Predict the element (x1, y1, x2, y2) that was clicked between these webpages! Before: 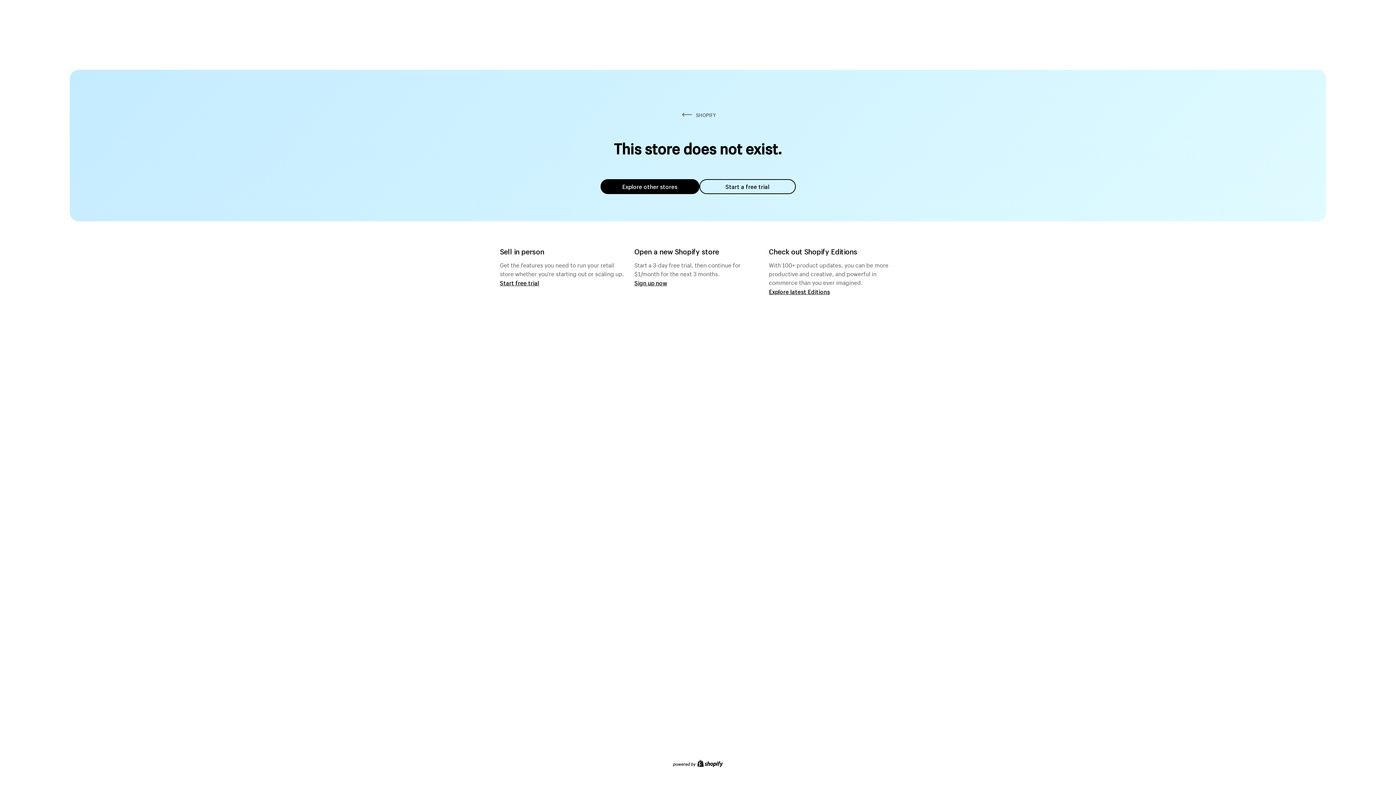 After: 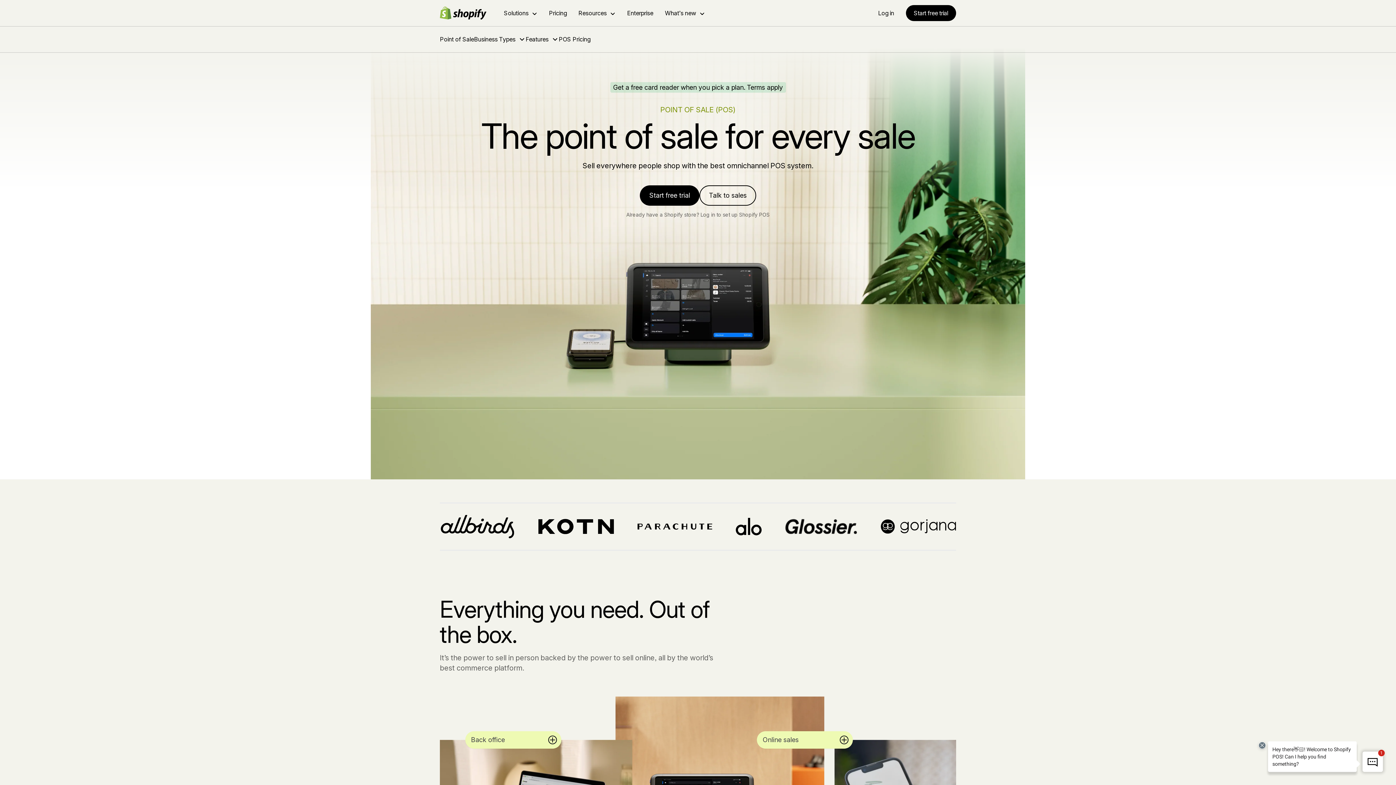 Action: label: Start free trial bbox: (500, 279, 539, 286)